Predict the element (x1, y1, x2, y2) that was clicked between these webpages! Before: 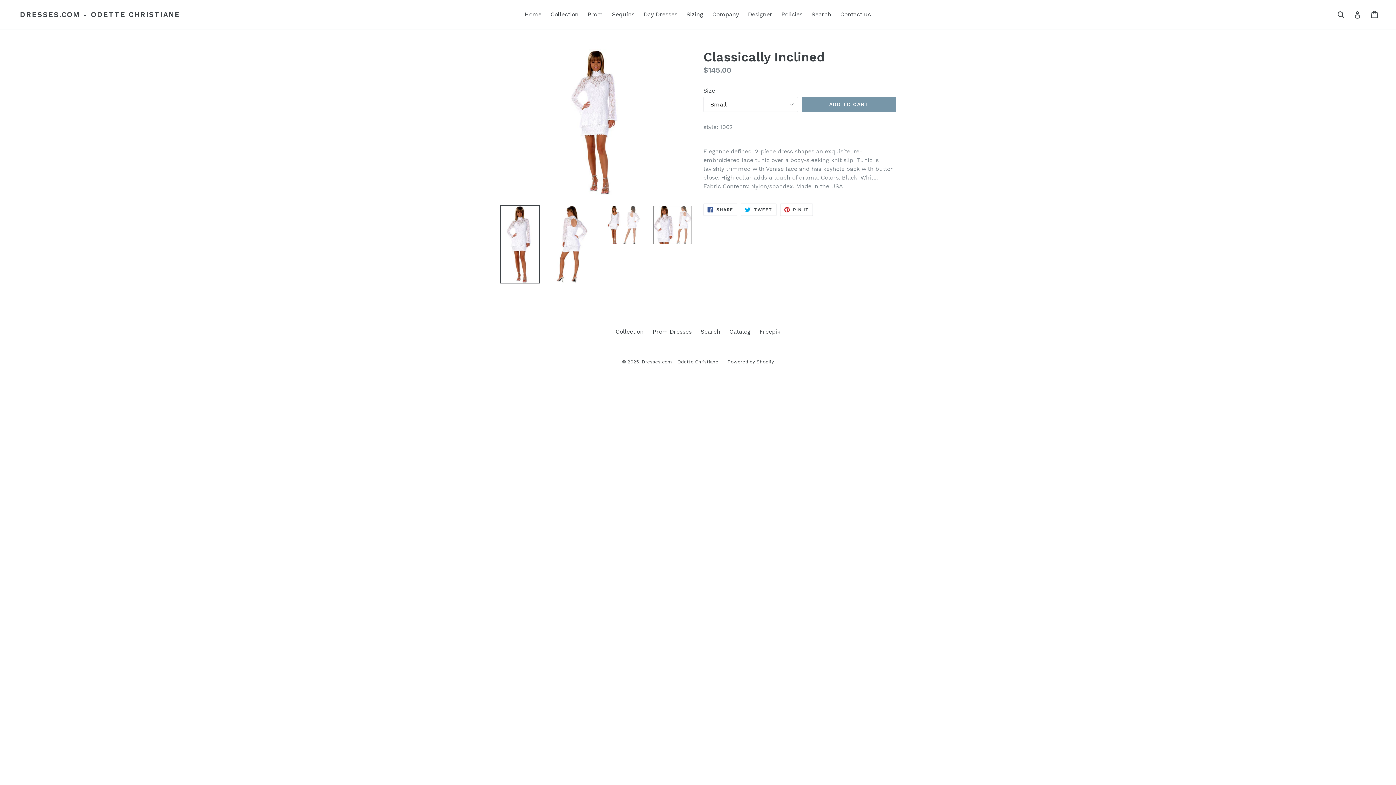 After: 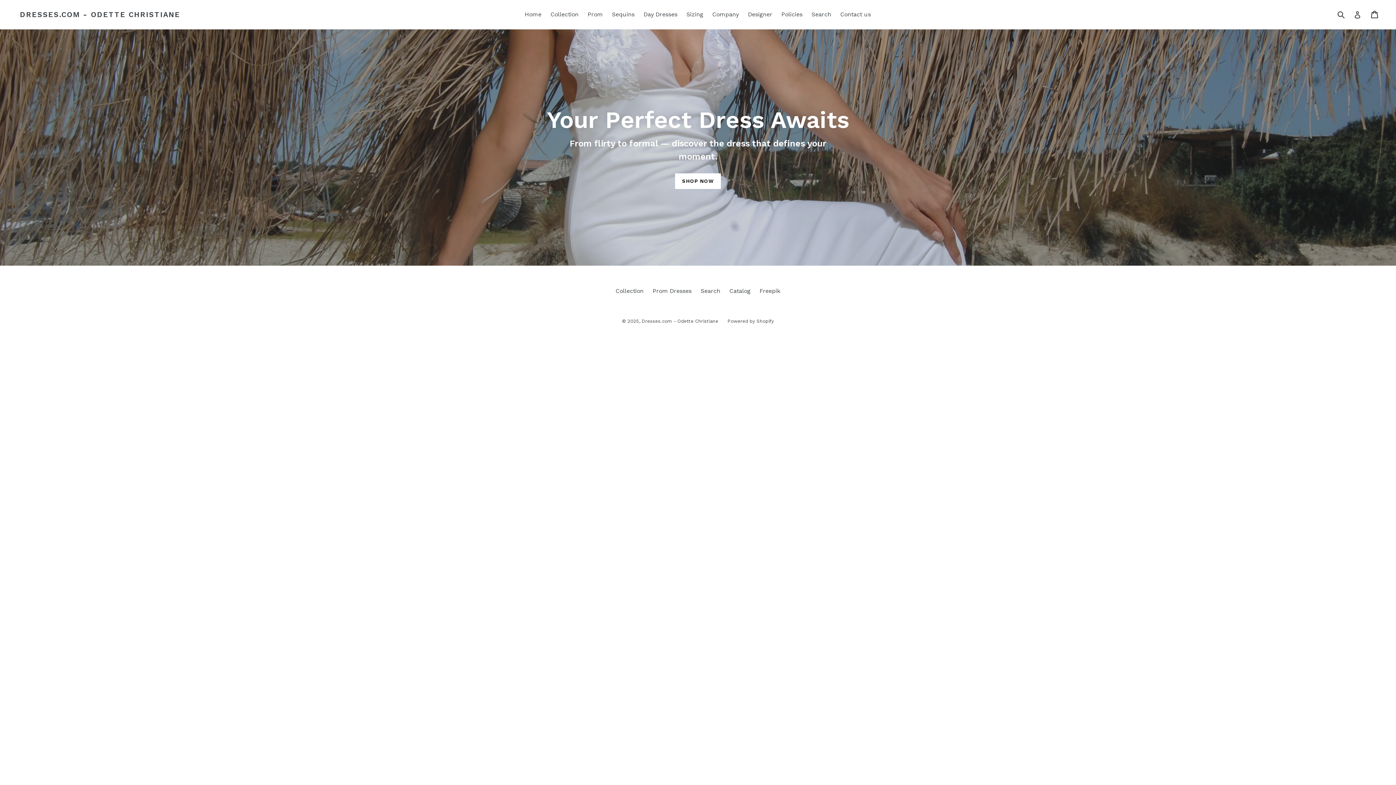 Action: bbox: (521, 9, 545, 20) label: Home